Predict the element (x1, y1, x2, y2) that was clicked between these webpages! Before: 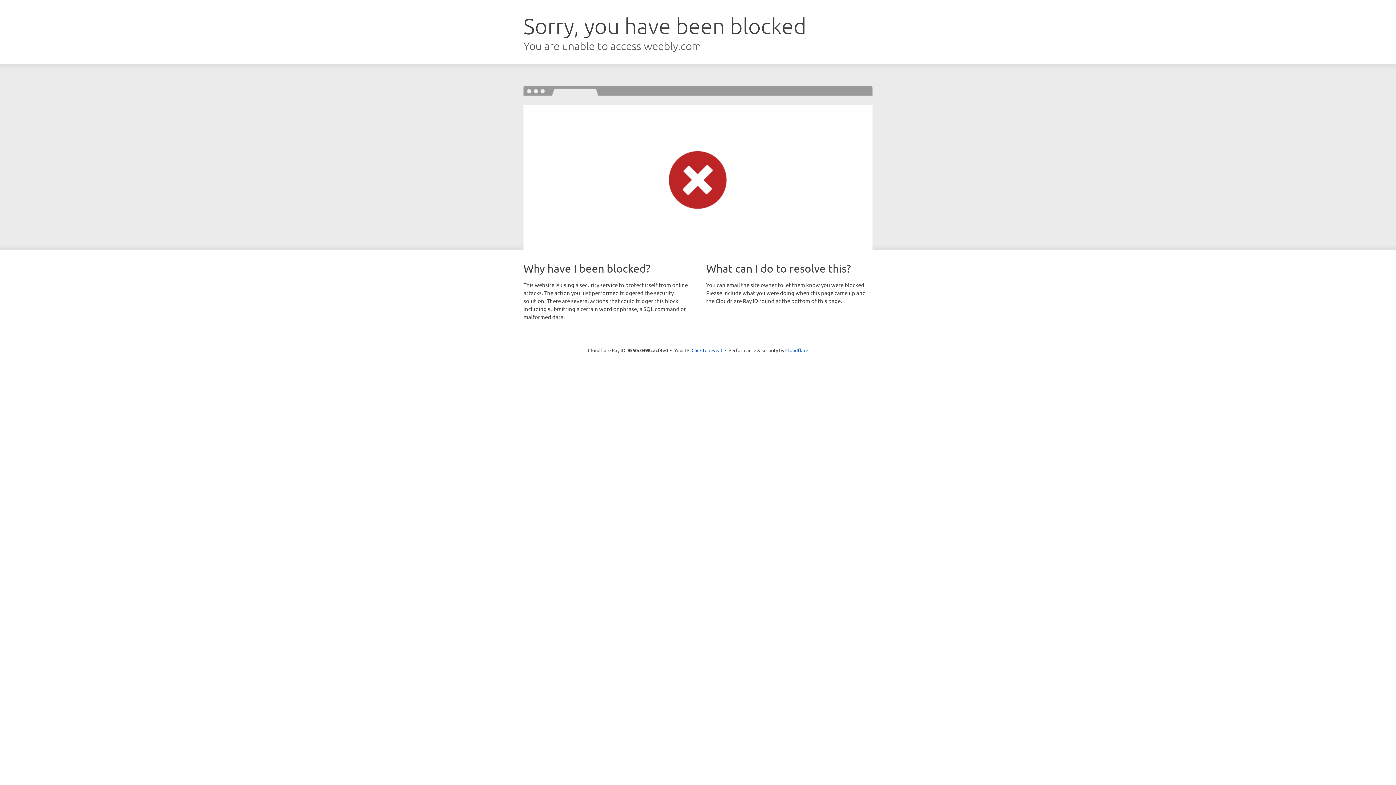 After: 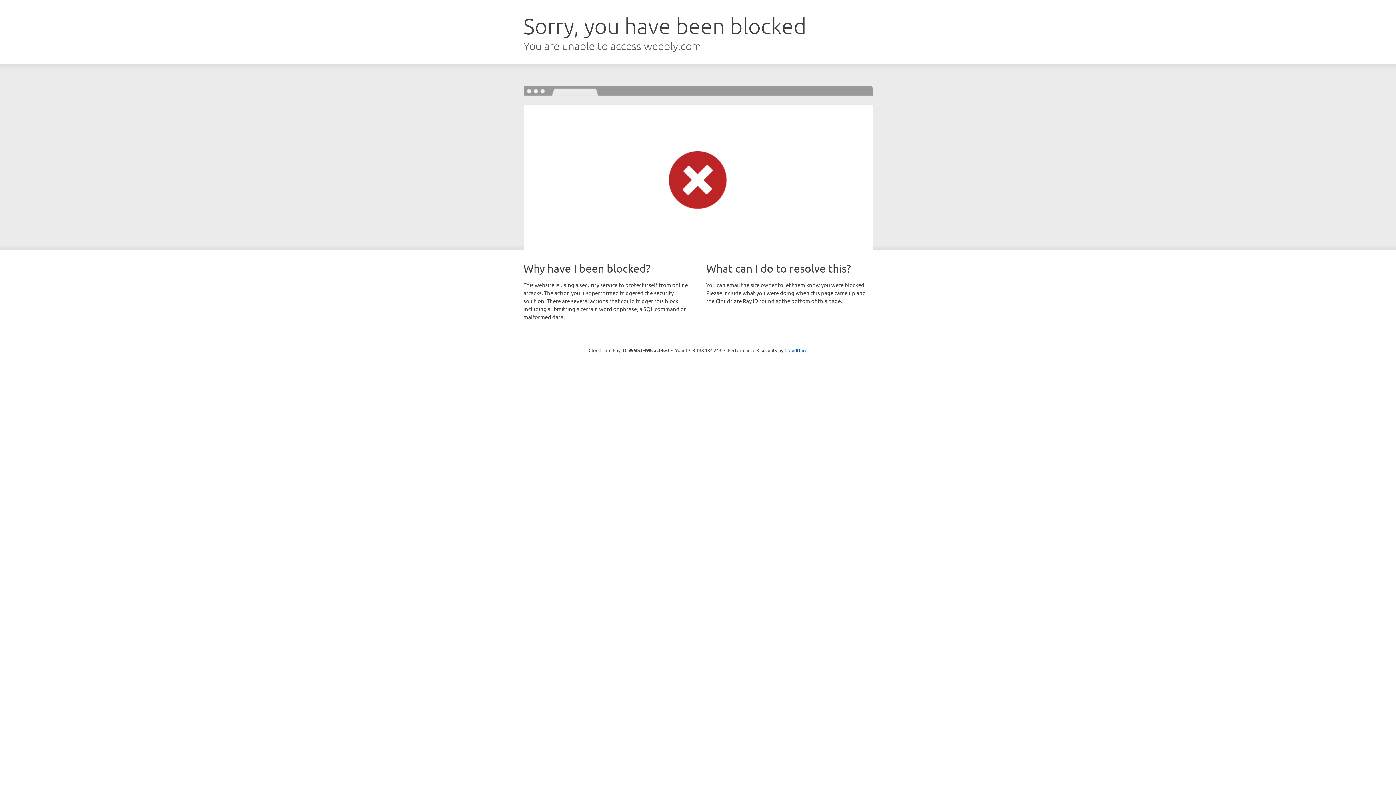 Action: label: Click to reveal bbox: (691, 346, 722, 353)